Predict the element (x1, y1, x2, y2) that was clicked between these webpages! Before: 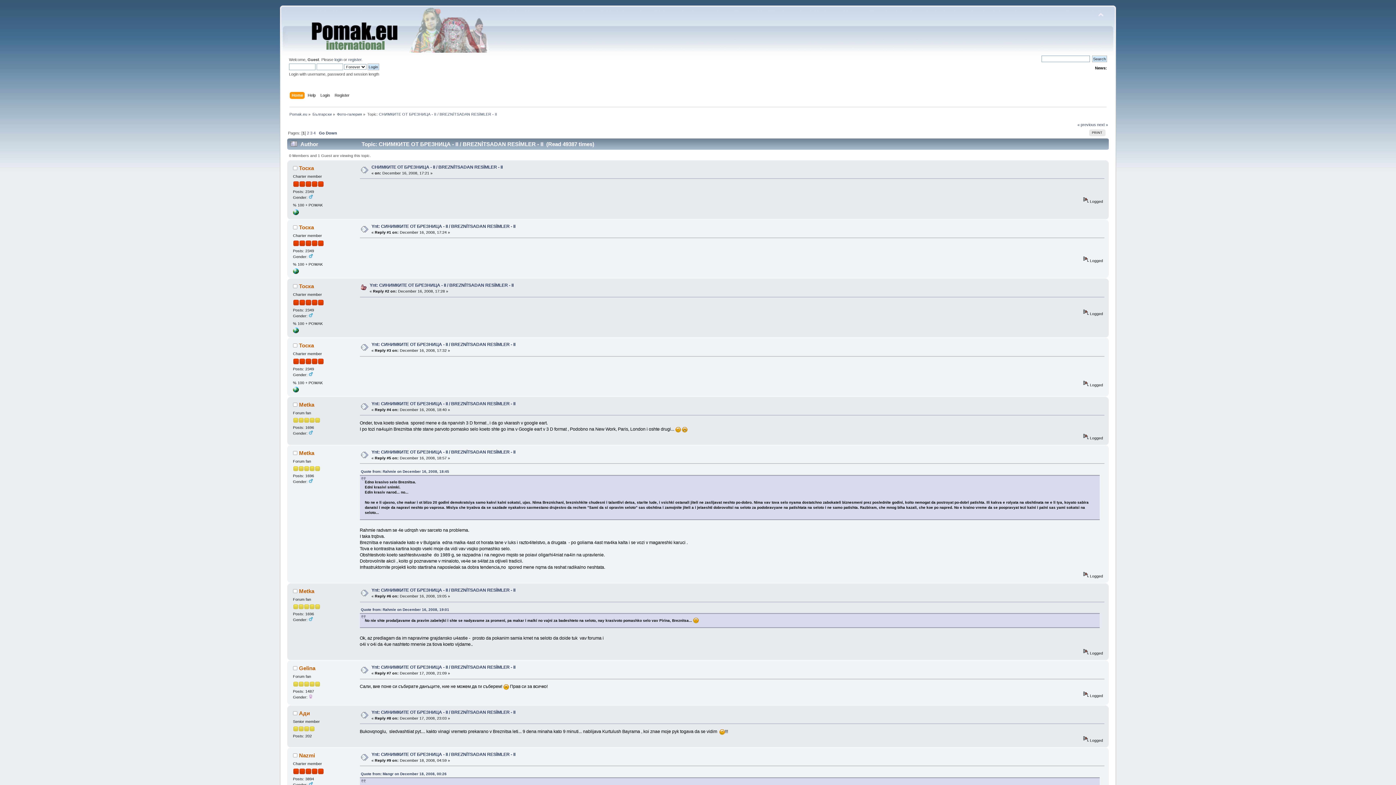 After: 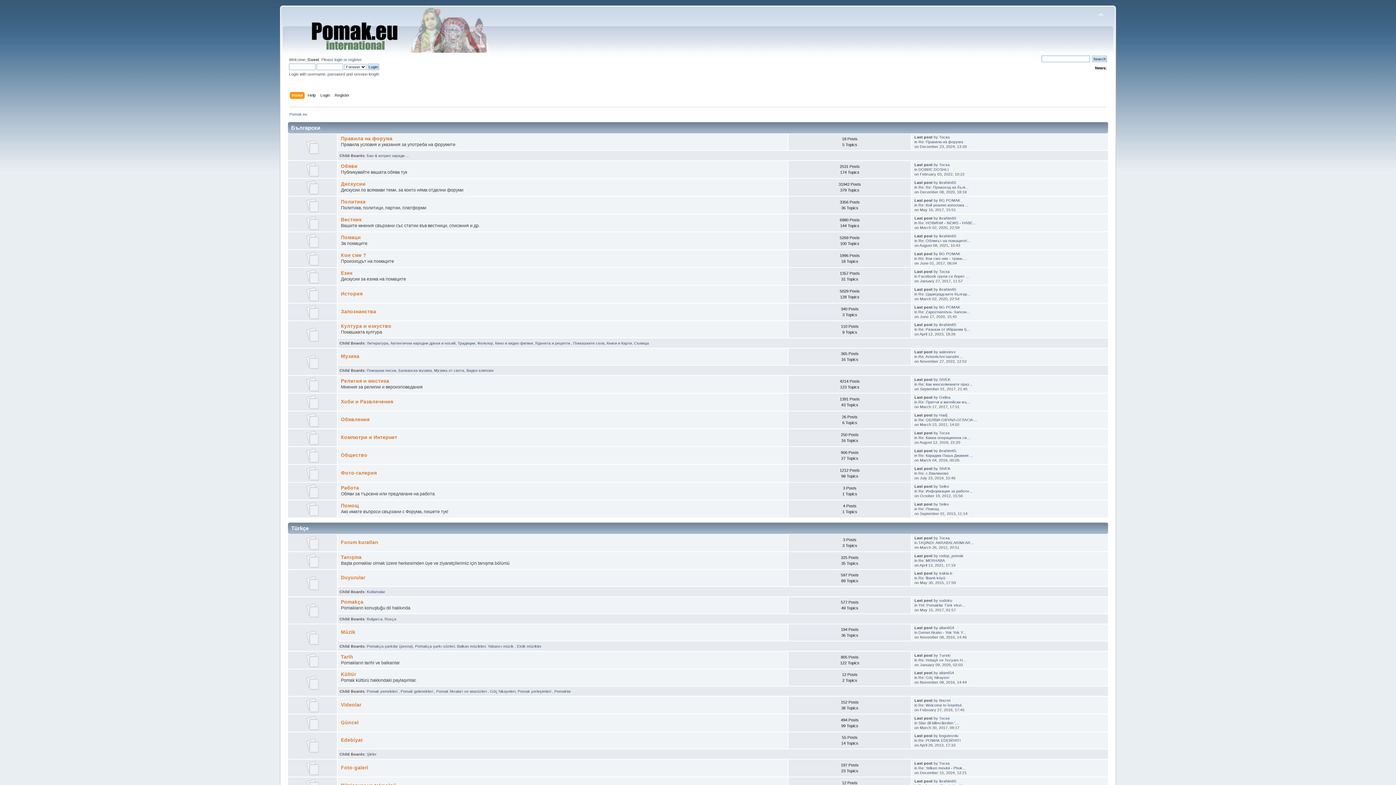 Action: bbox: (287, 45, 492, 54)